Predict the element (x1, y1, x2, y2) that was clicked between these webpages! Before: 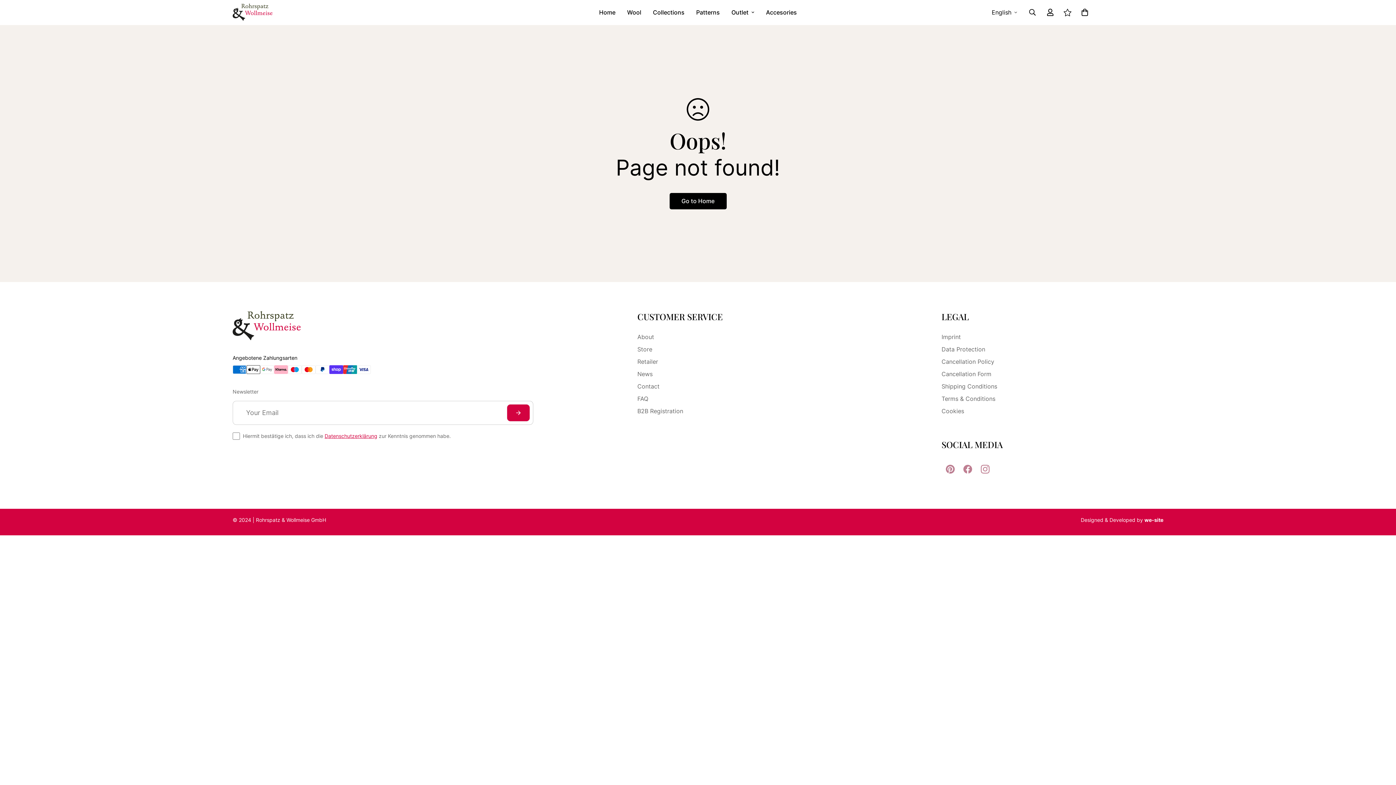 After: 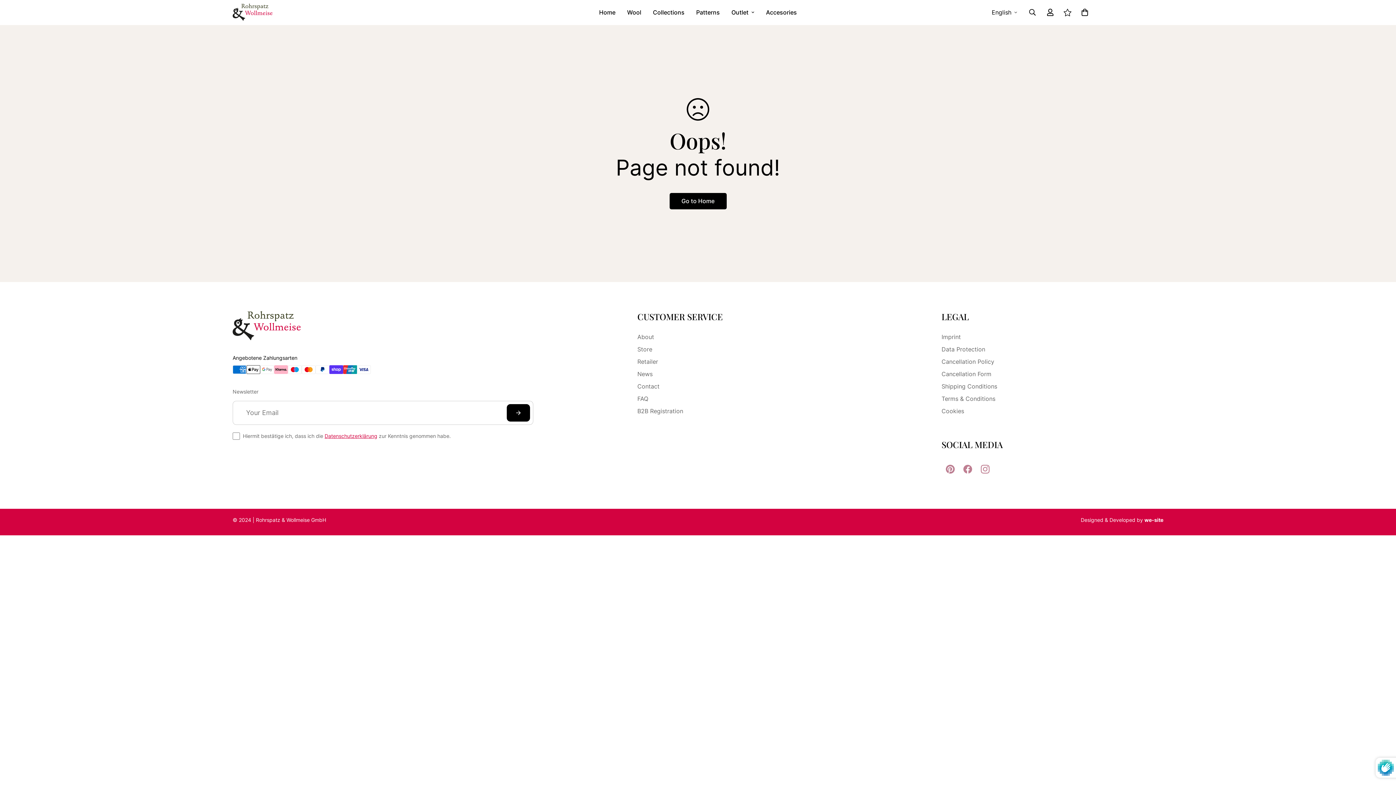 Action: label: Subscribe bbox: (506, 404, 530, 421)